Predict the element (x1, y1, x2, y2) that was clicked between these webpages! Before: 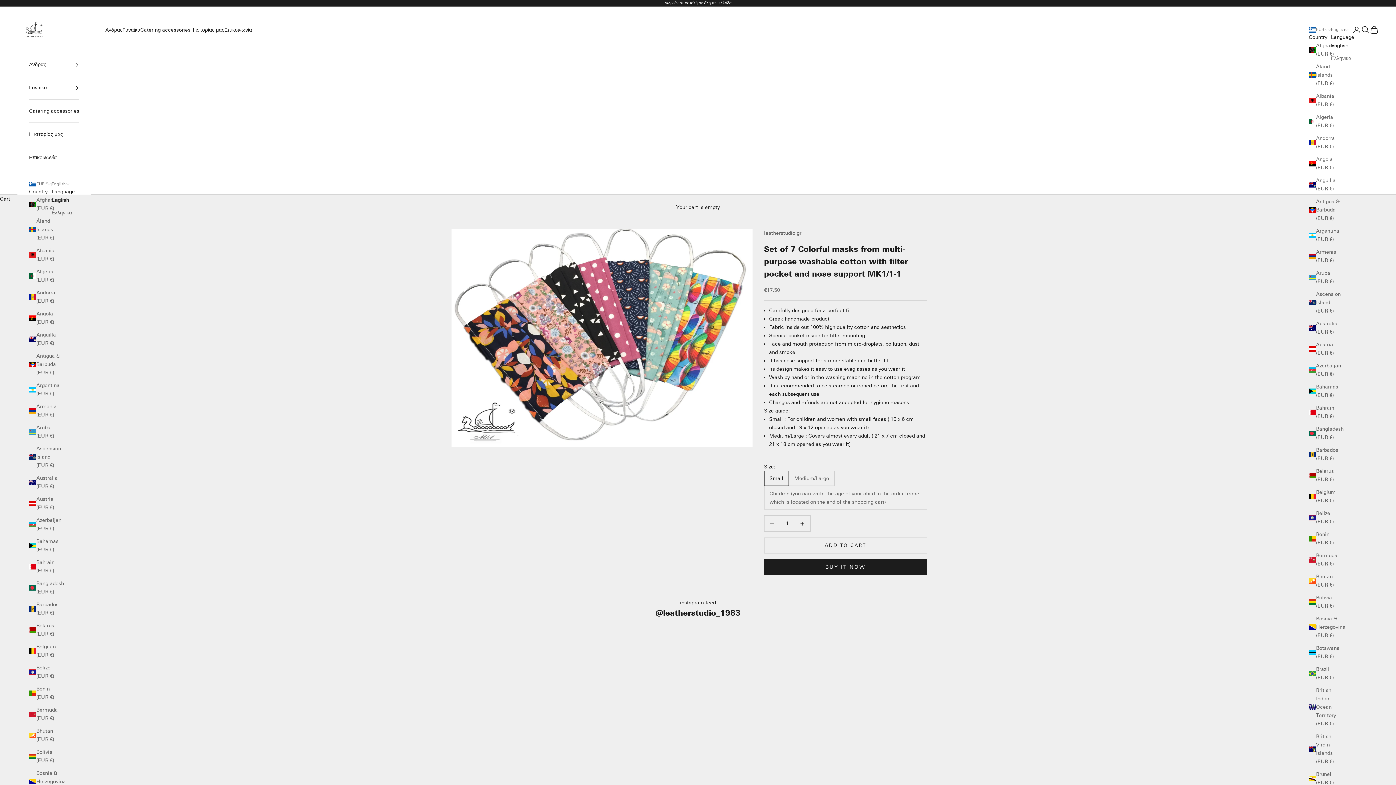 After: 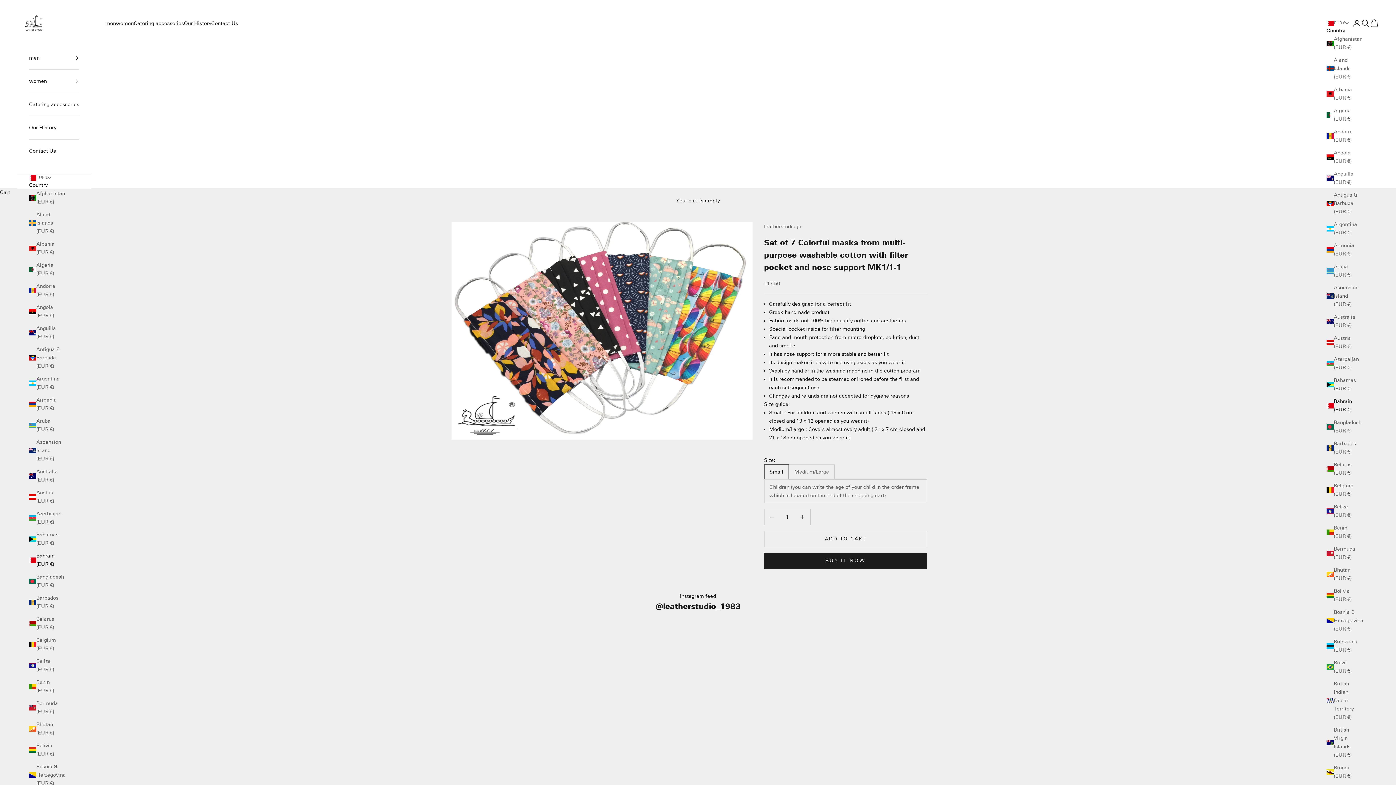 Action: label: Bahrain (EUR €) bbox: (29, 558, 61, 575)